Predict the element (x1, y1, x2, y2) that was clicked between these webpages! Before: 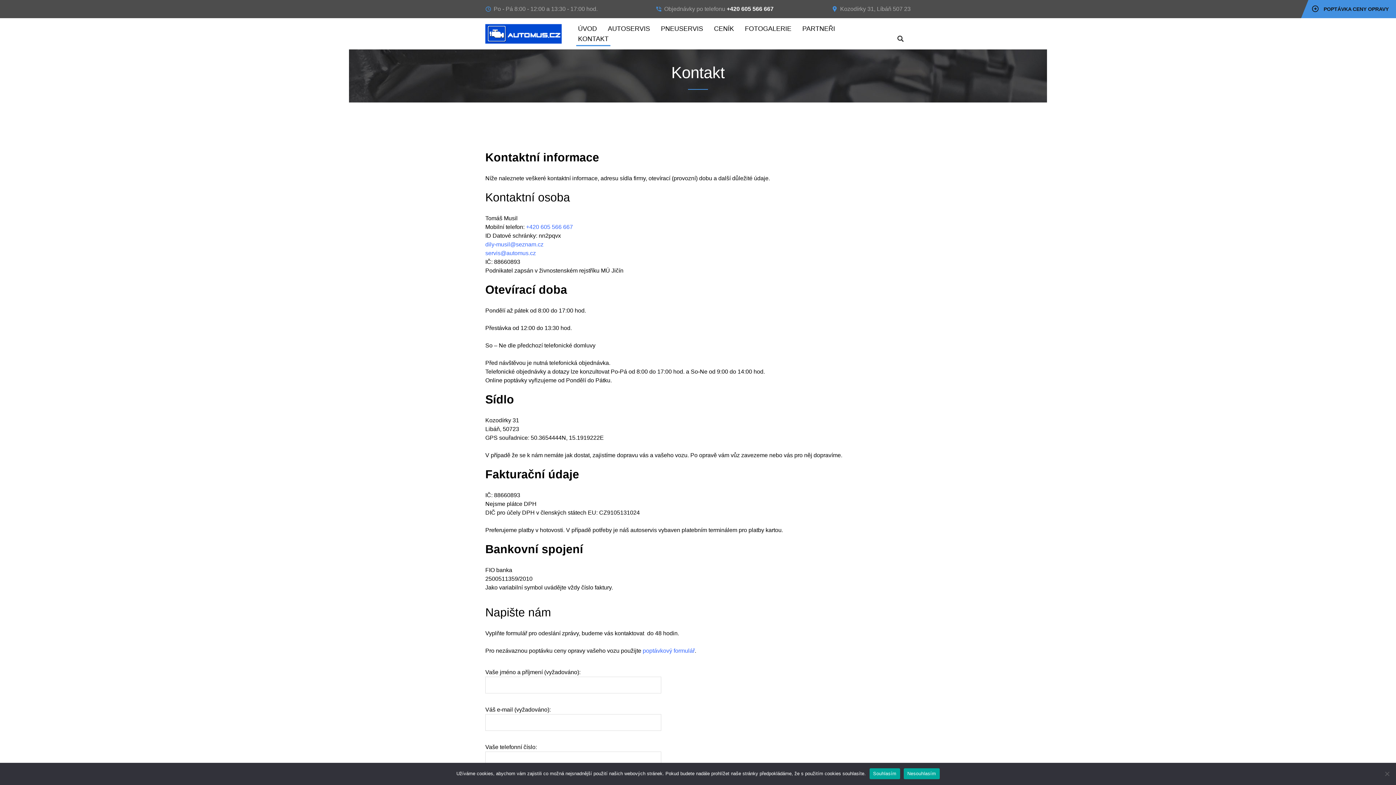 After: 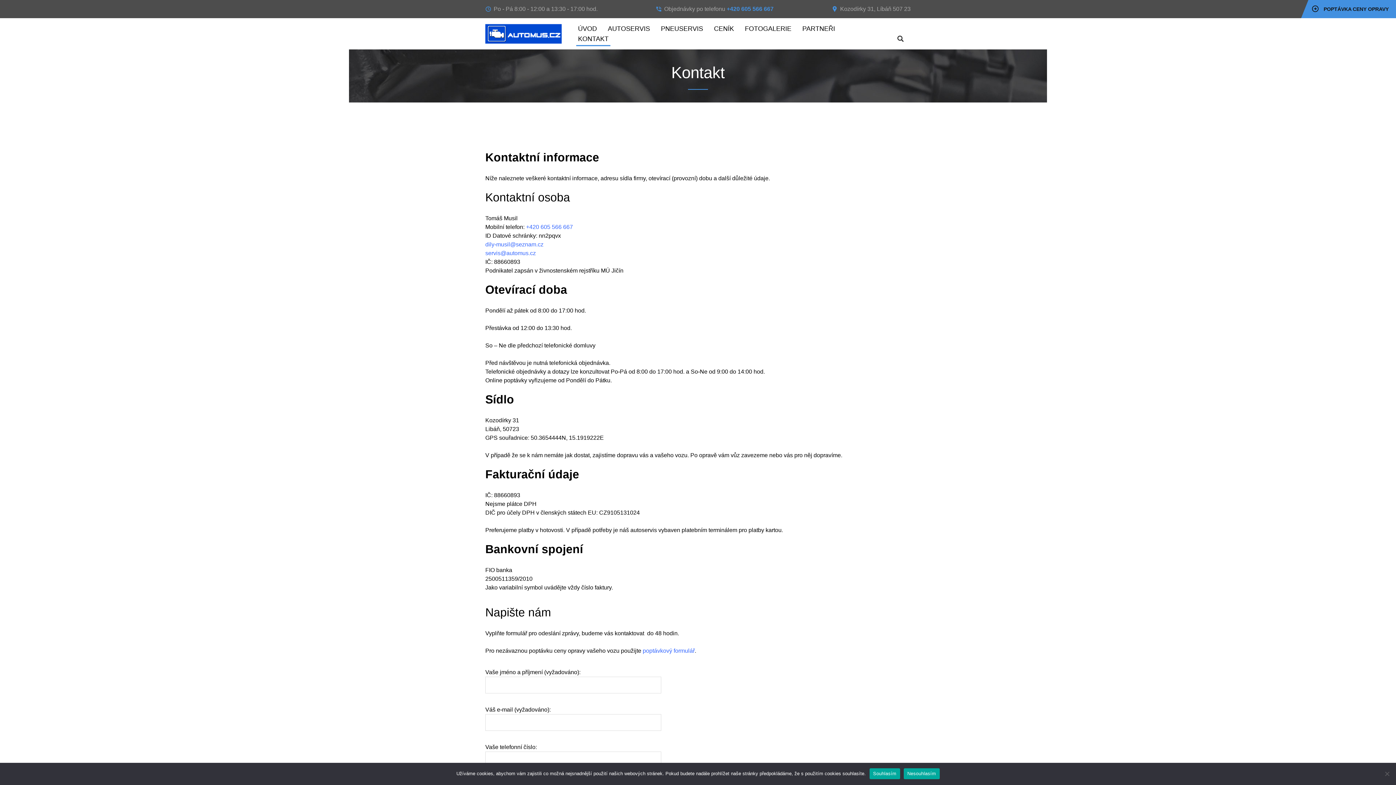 Action: bbox: (726, 5, 773, 12) label: +420 605 566 667